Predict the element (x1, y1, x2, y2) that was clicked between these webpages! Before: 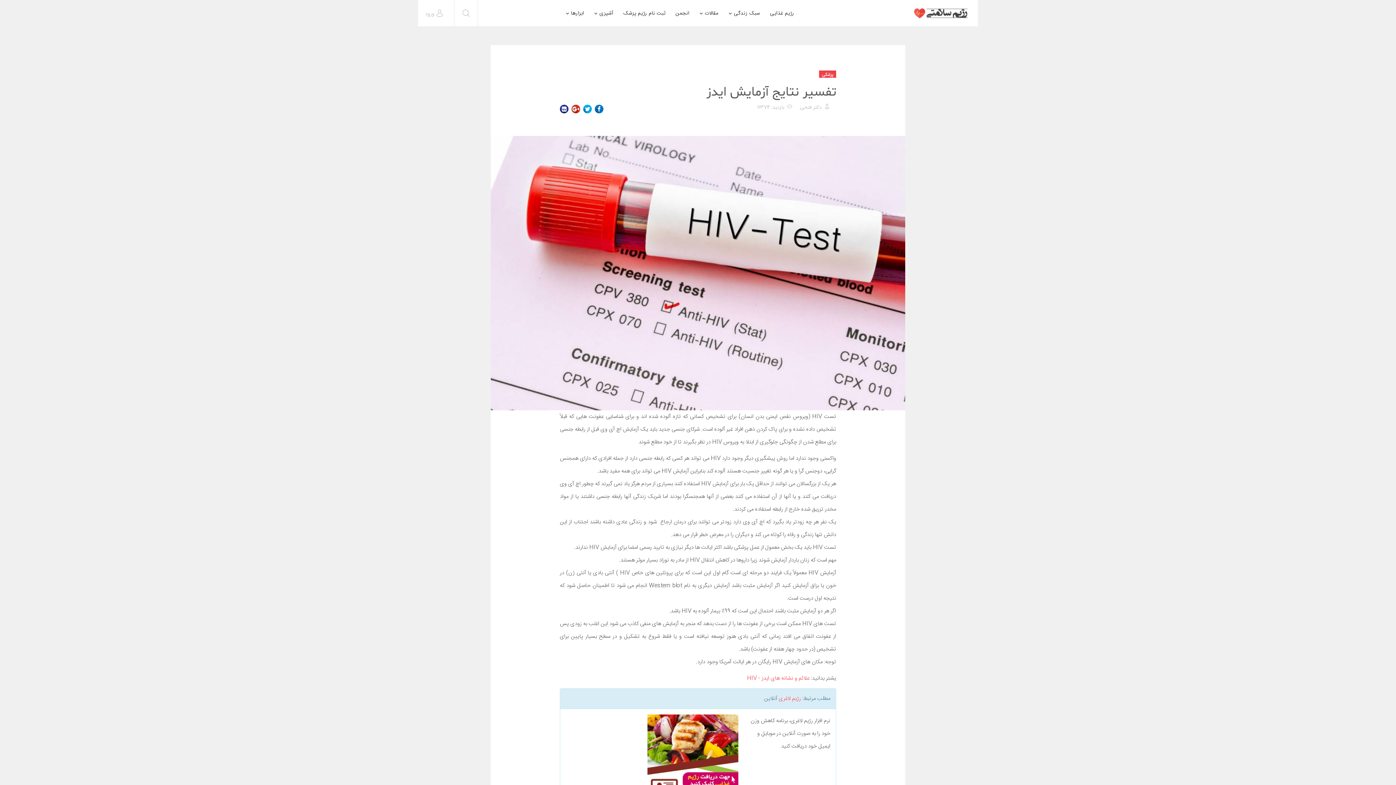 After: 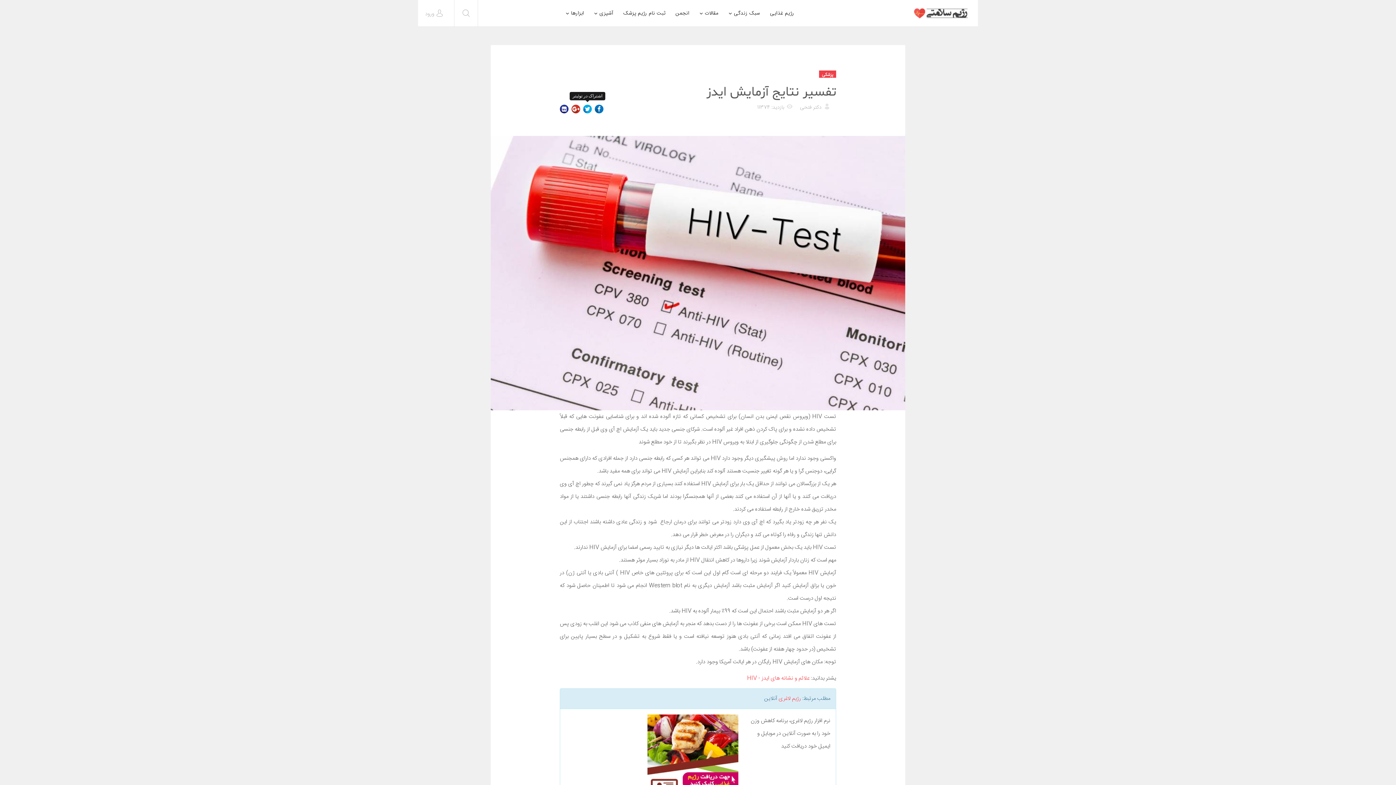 Action: bbox: (583, 104, 592, 113)